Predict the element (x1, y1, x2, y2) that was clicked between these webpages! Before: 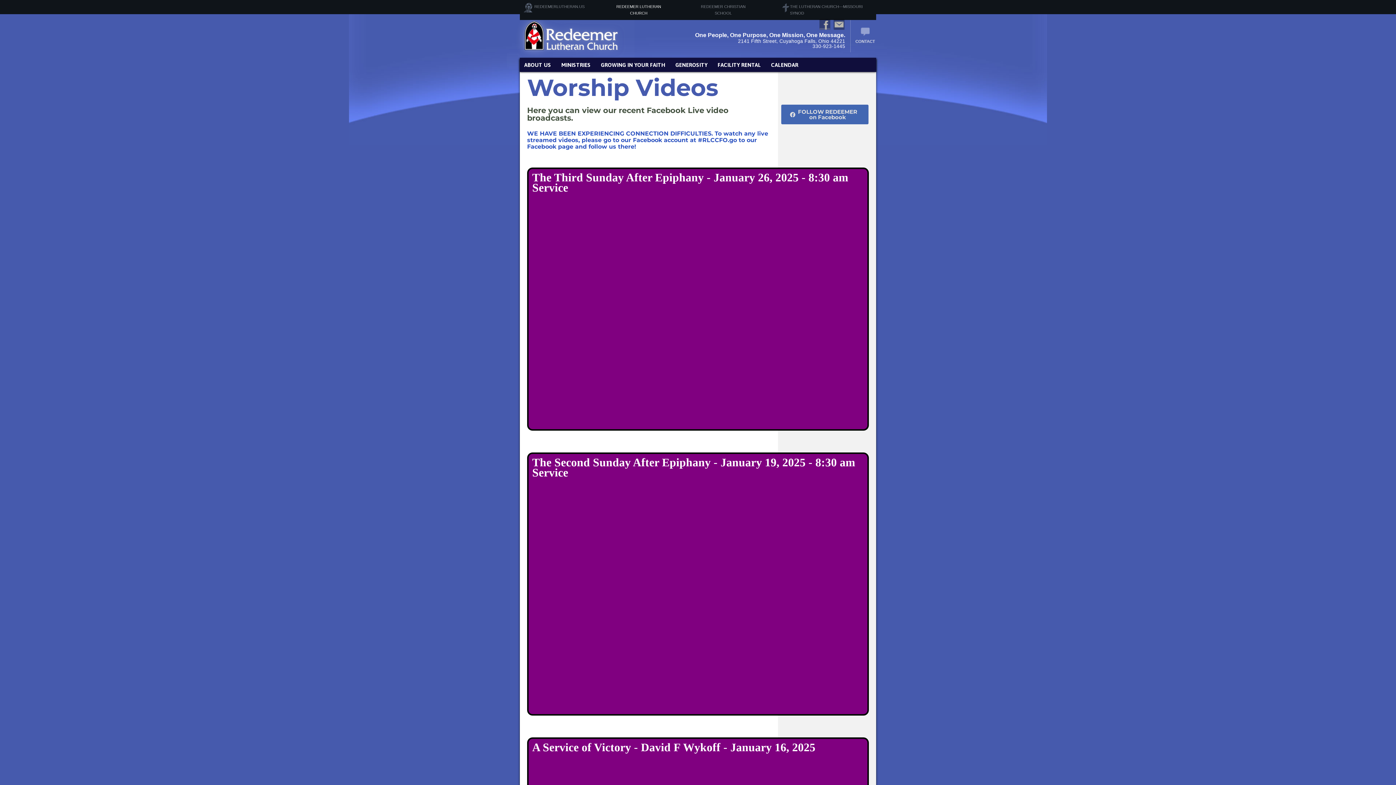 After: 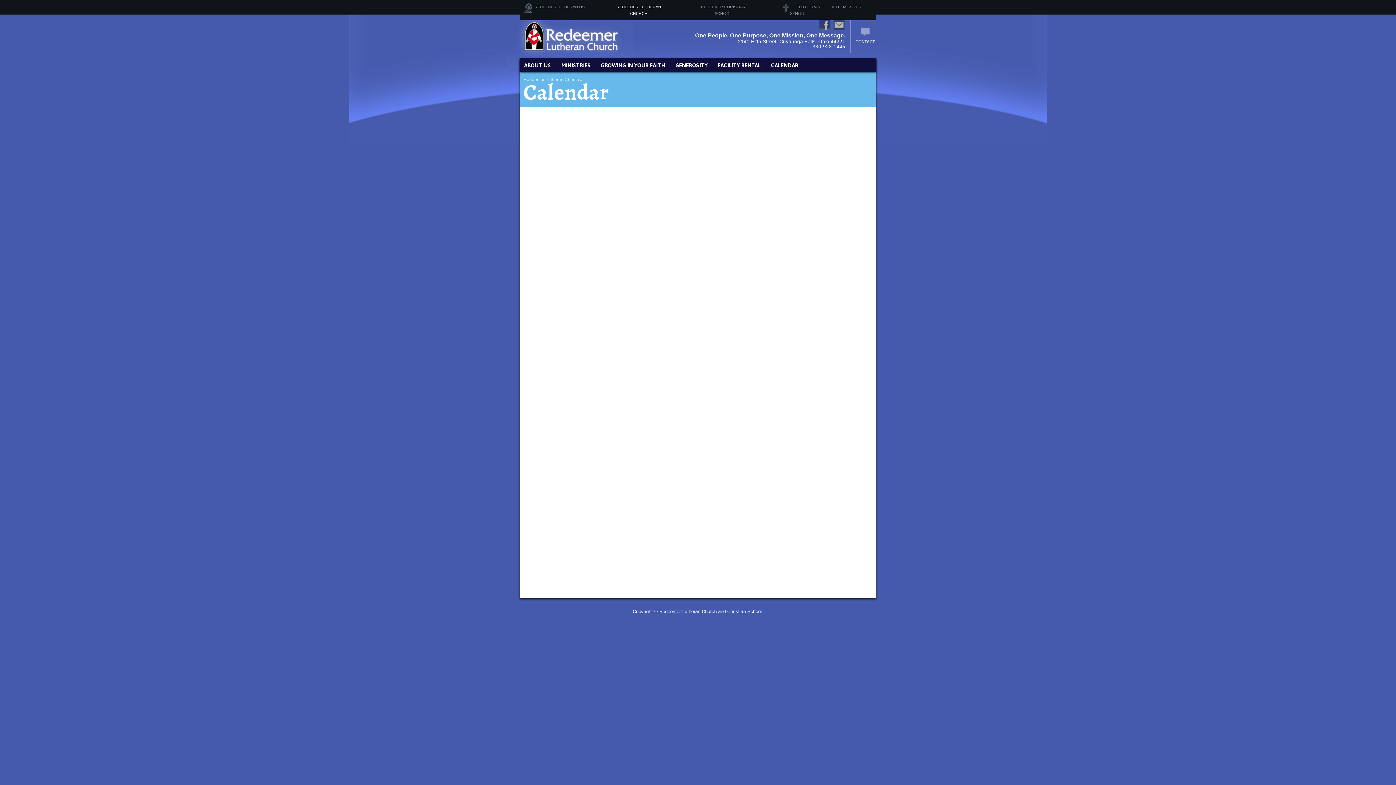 Action: label: CALENDAR bbox: (766, 57, 802, 72)